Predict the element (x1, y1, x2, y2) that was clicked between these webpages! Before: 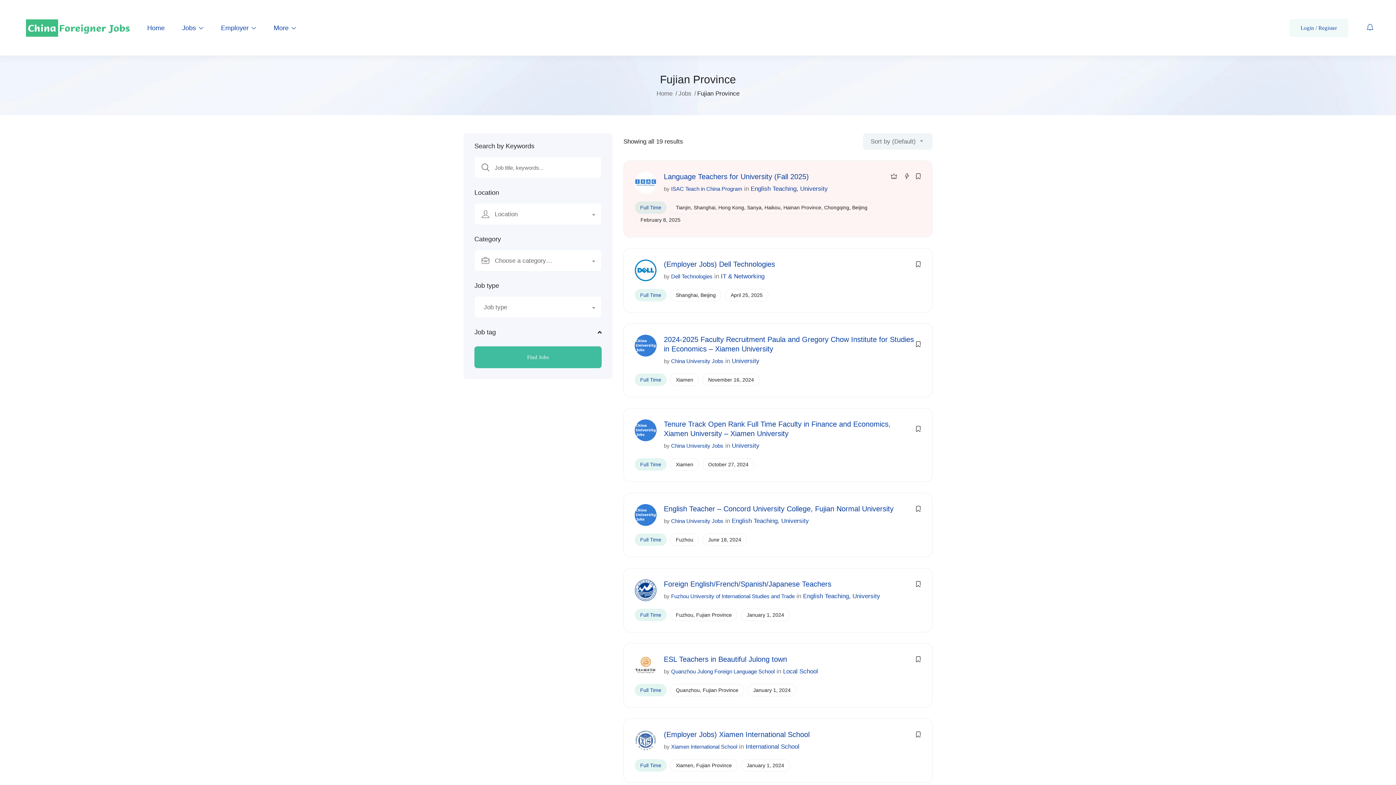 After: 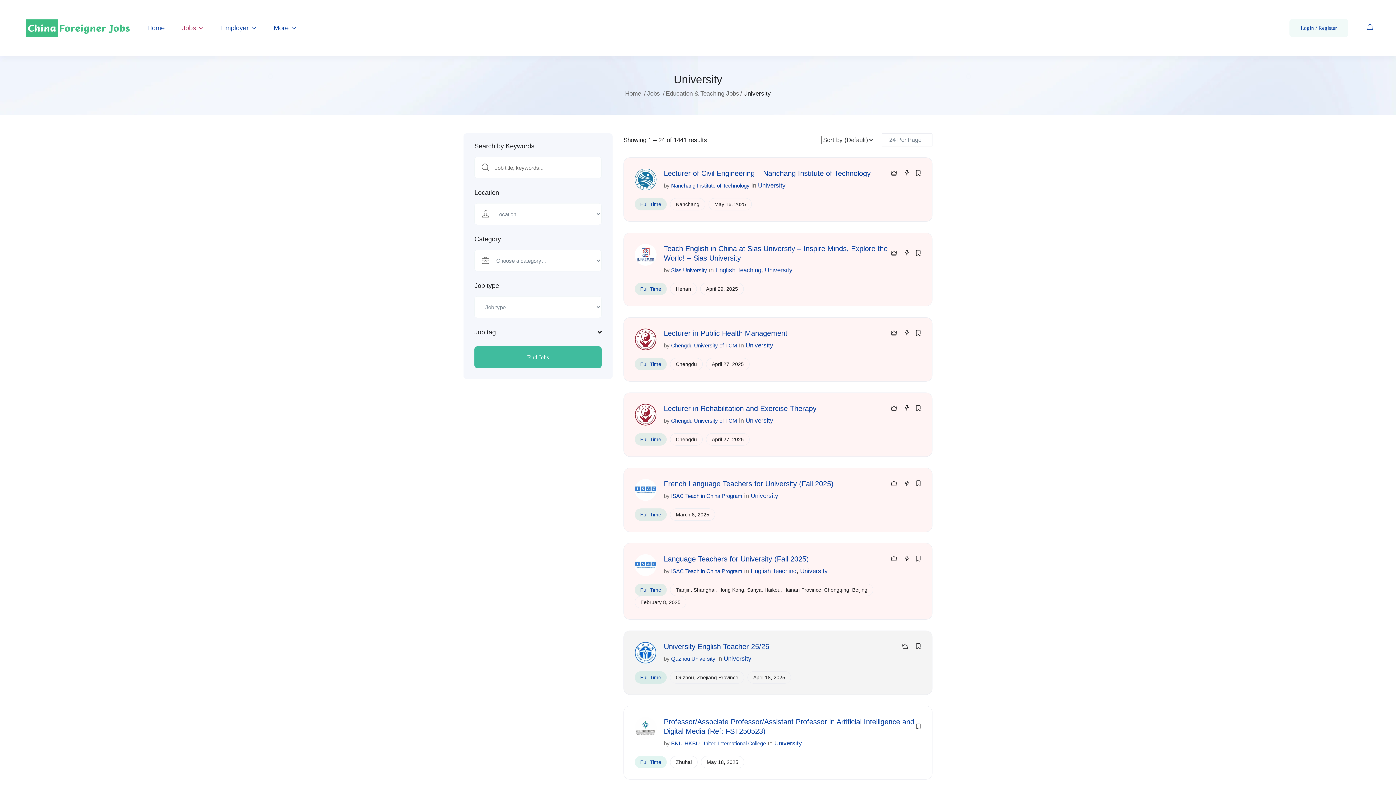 Action: bbox: (731, 357, 759, 364) label: University